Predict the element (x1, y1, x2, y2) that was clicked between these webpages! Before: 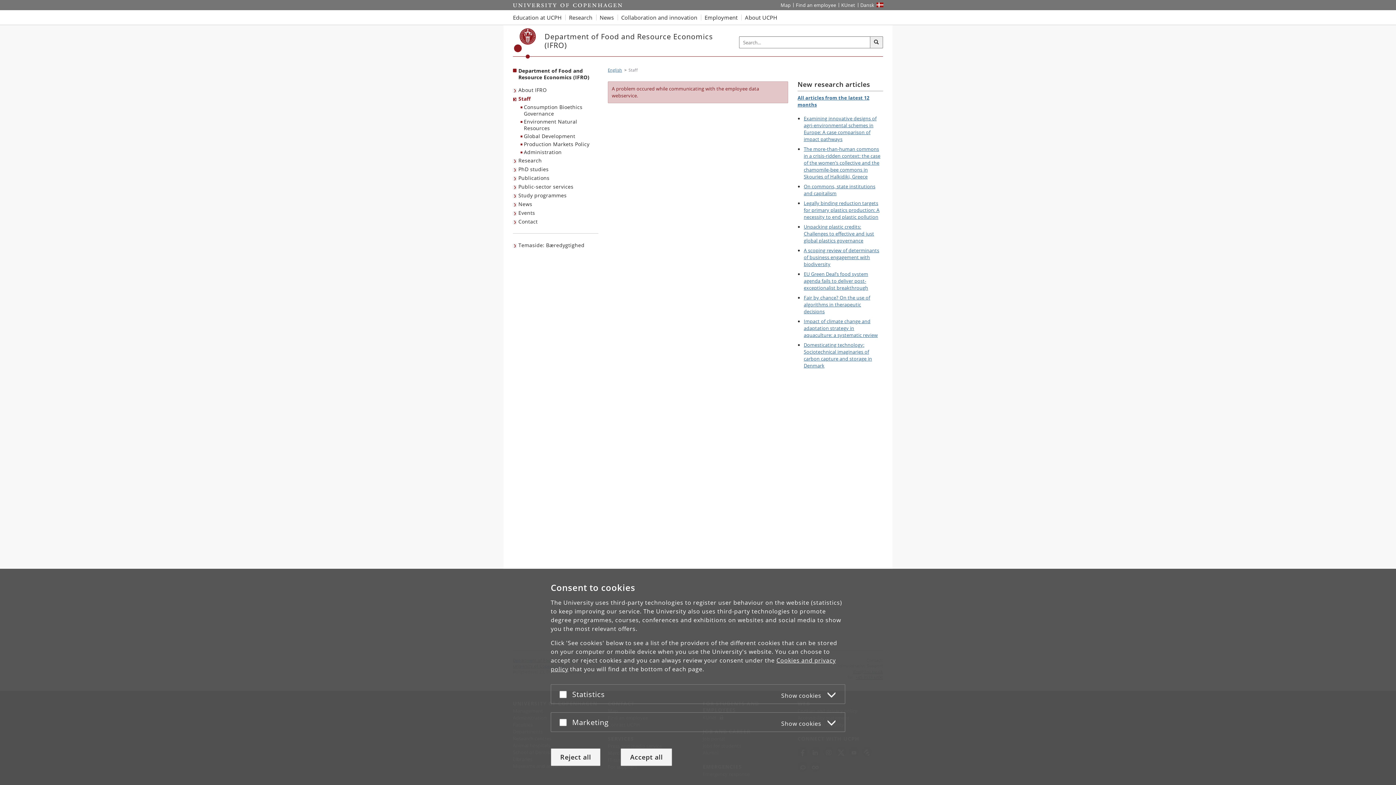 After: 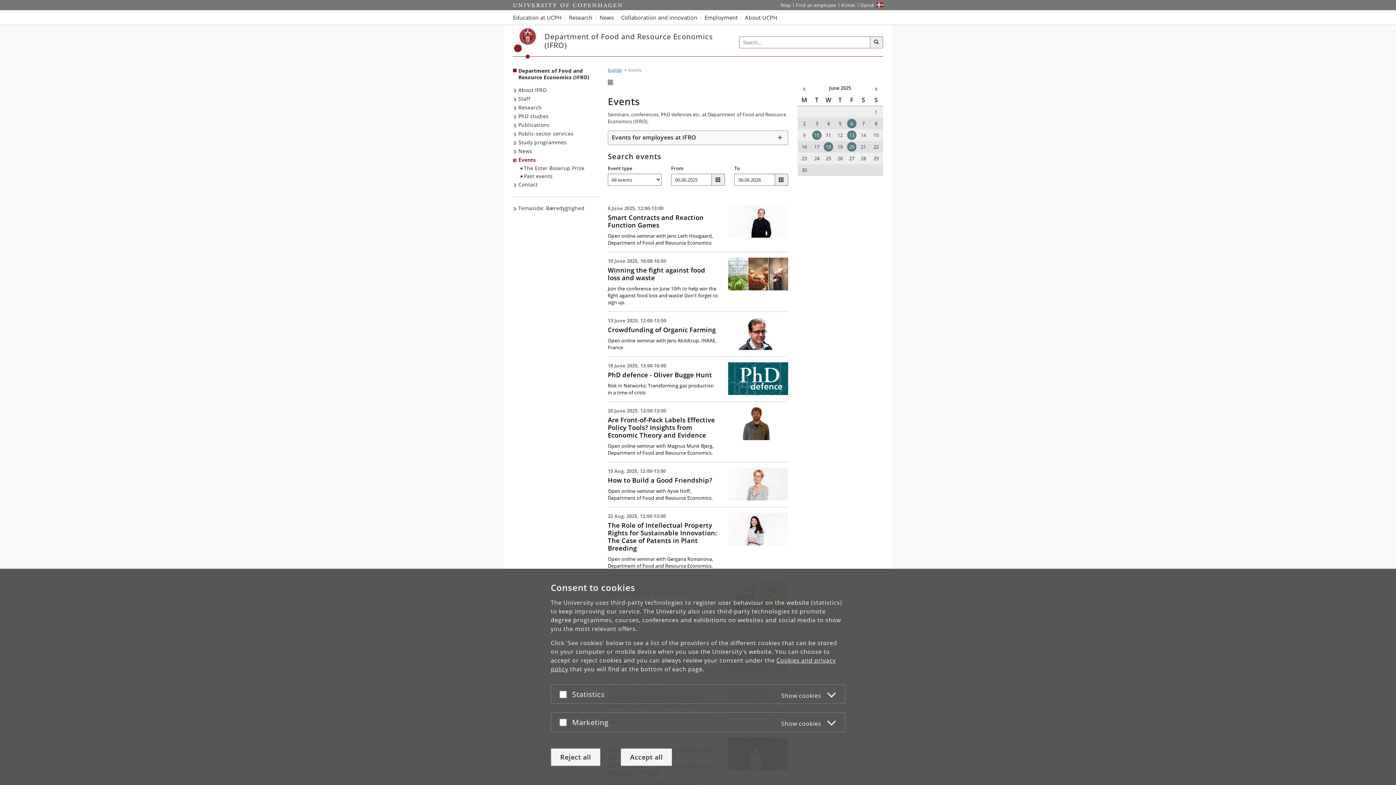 Action: label: Events bbox: (513, 208, 537, 217)